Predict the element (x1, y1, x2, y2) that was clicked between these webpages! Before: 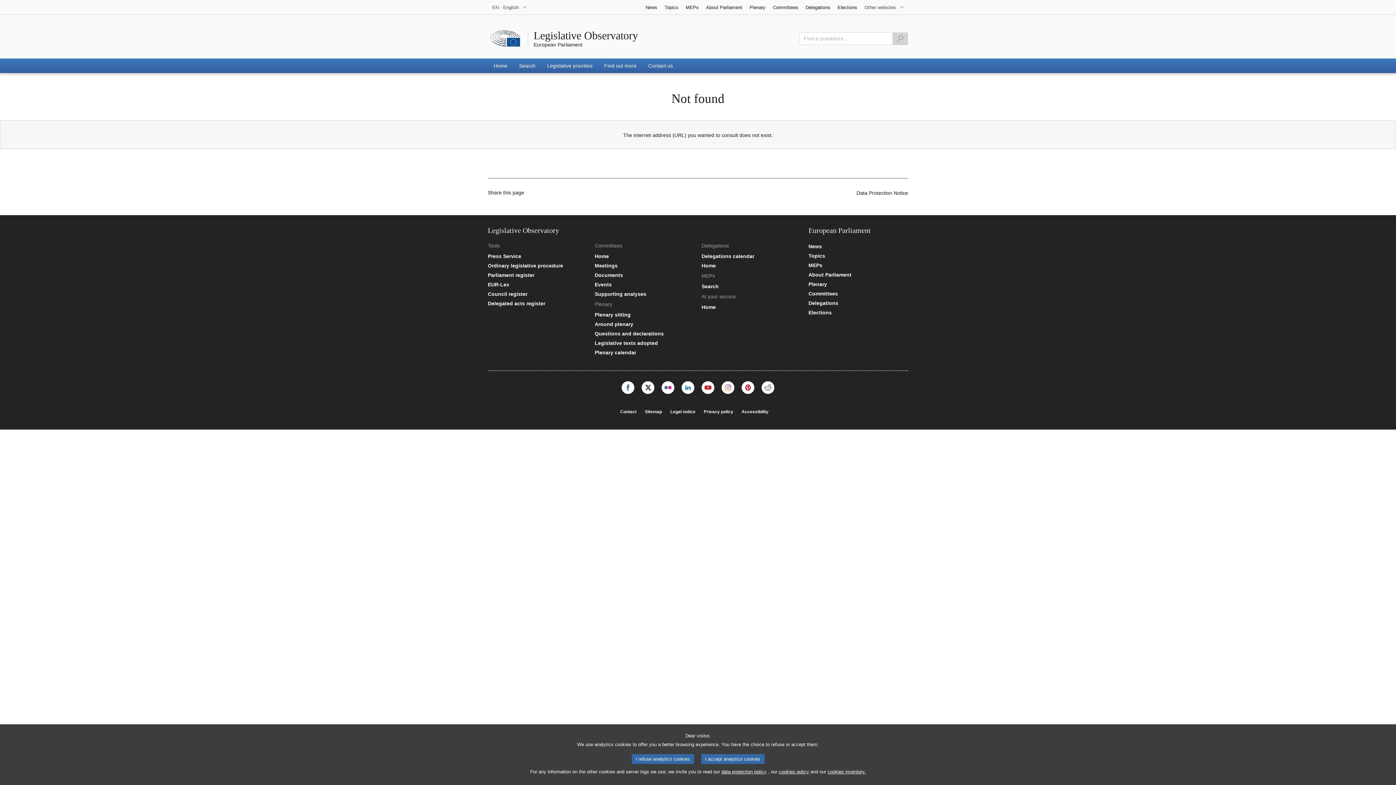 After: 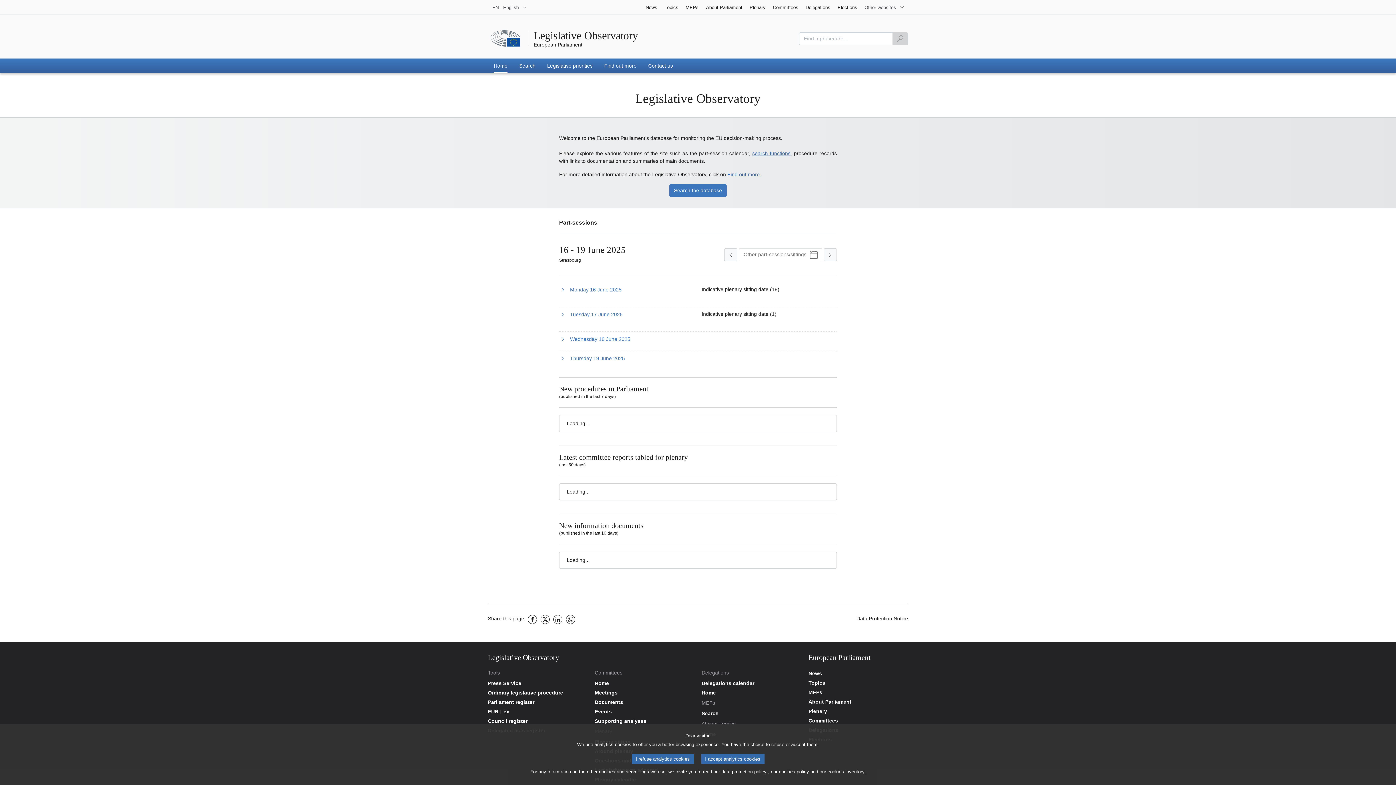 Action: label: Legislative Observatory bbox: (533, 29, 638, 41)